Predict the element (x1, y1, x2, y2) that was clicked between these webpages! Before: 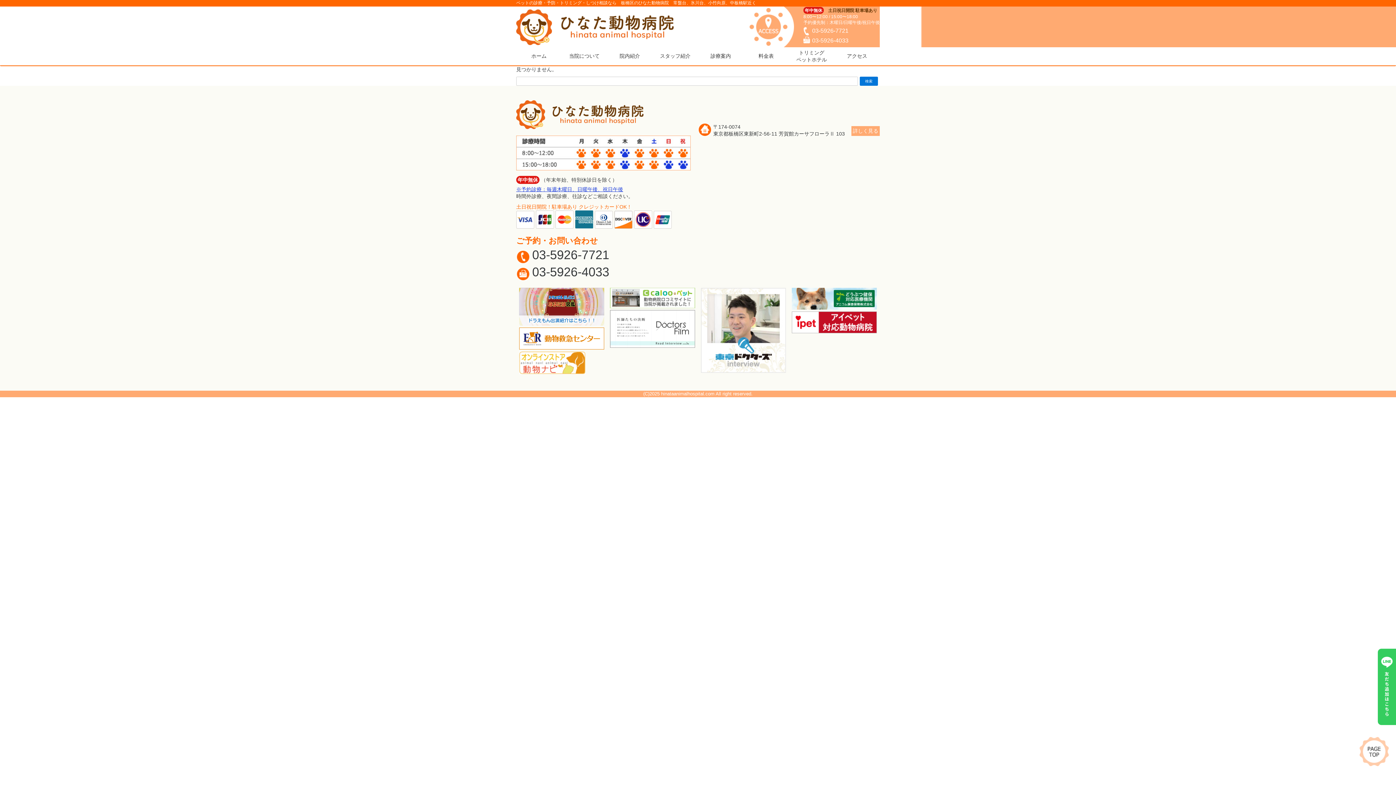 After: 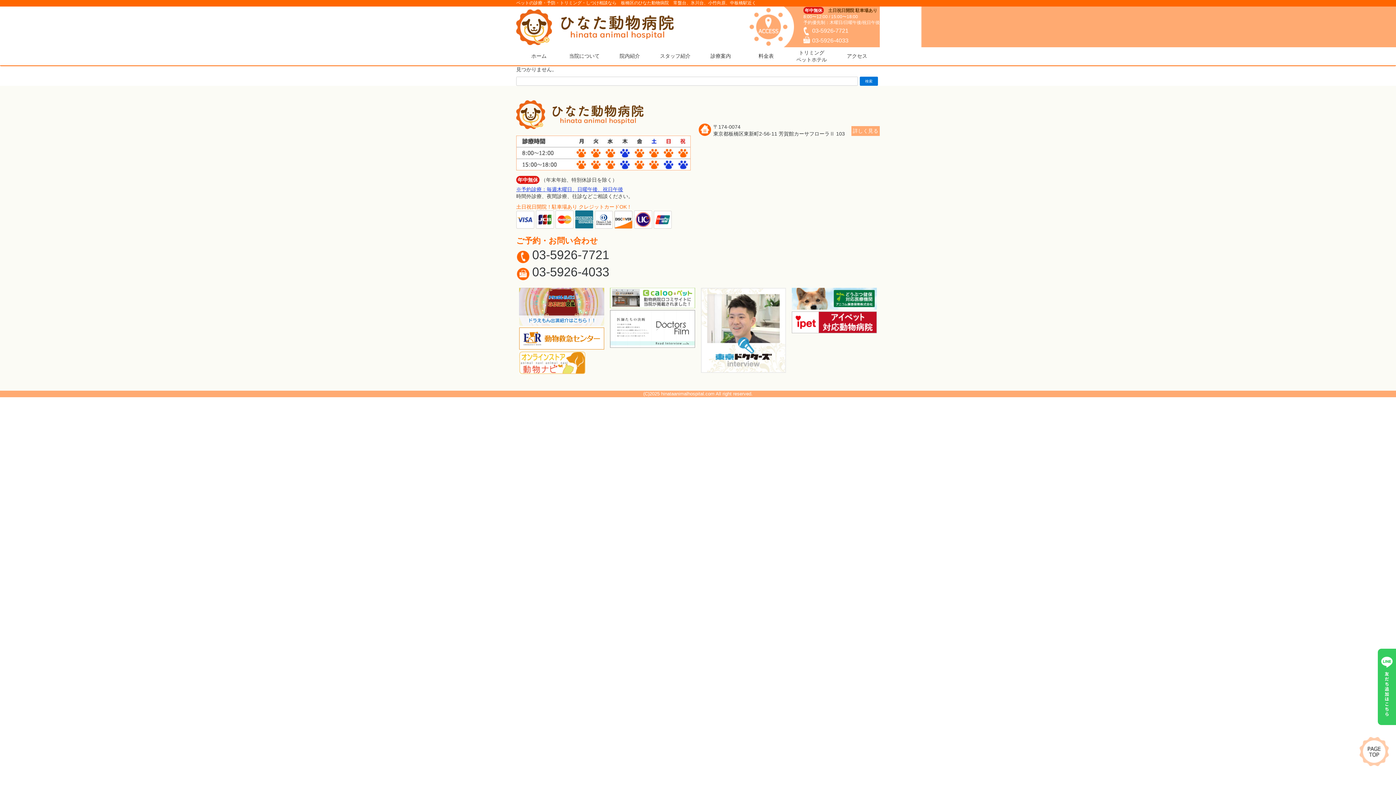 Action: bbox: (519, 345, 604, 351)